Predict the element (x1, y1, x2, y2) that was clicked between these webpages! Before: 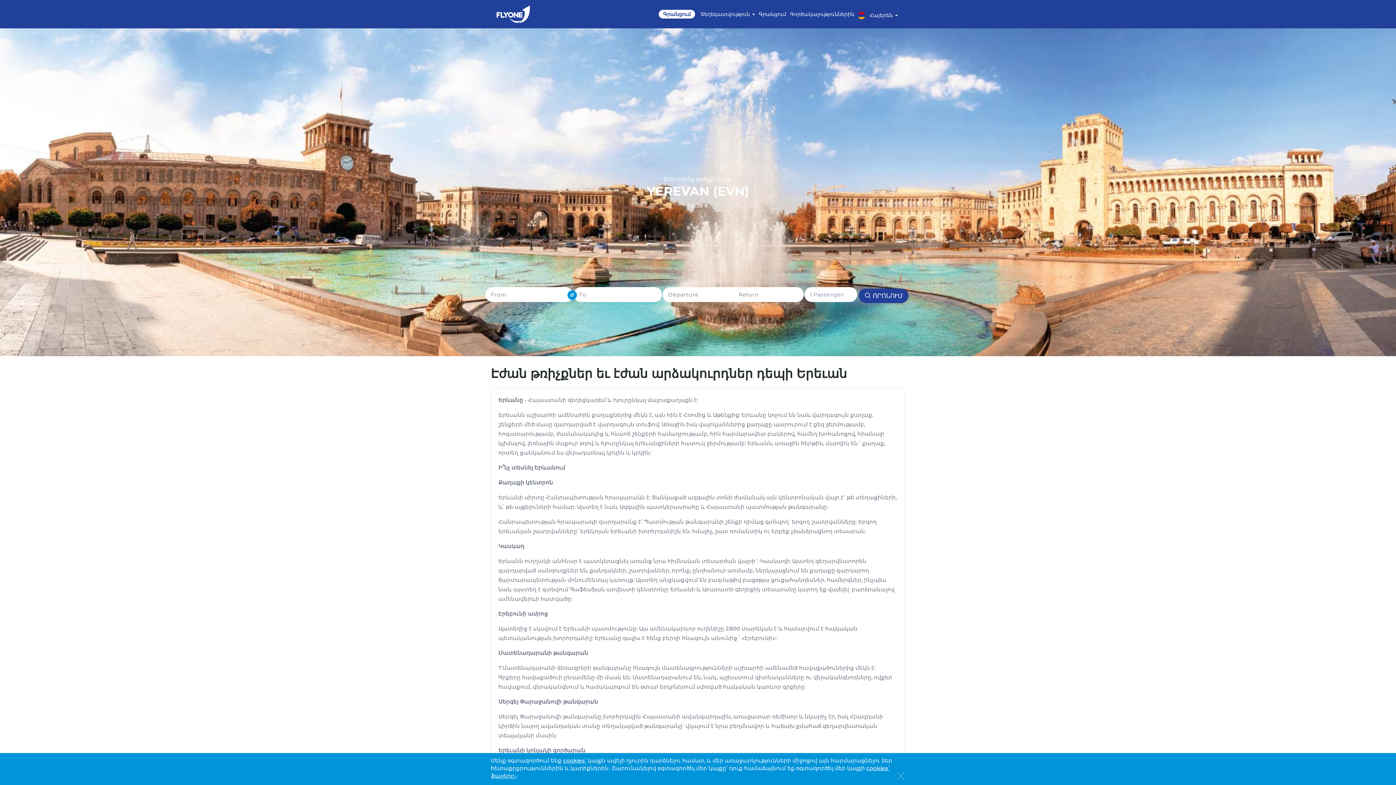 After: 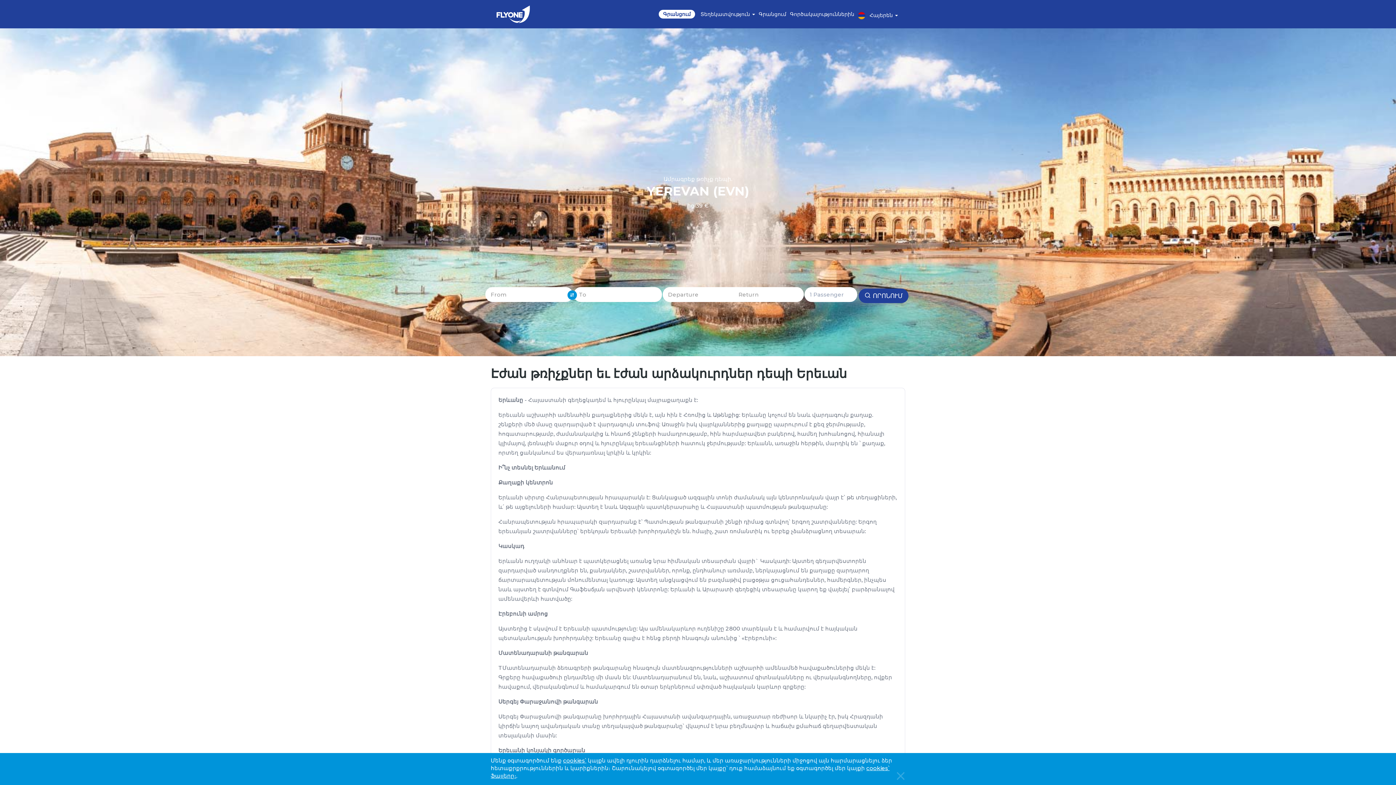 Action: bbox: (567, 290, 577, 299)